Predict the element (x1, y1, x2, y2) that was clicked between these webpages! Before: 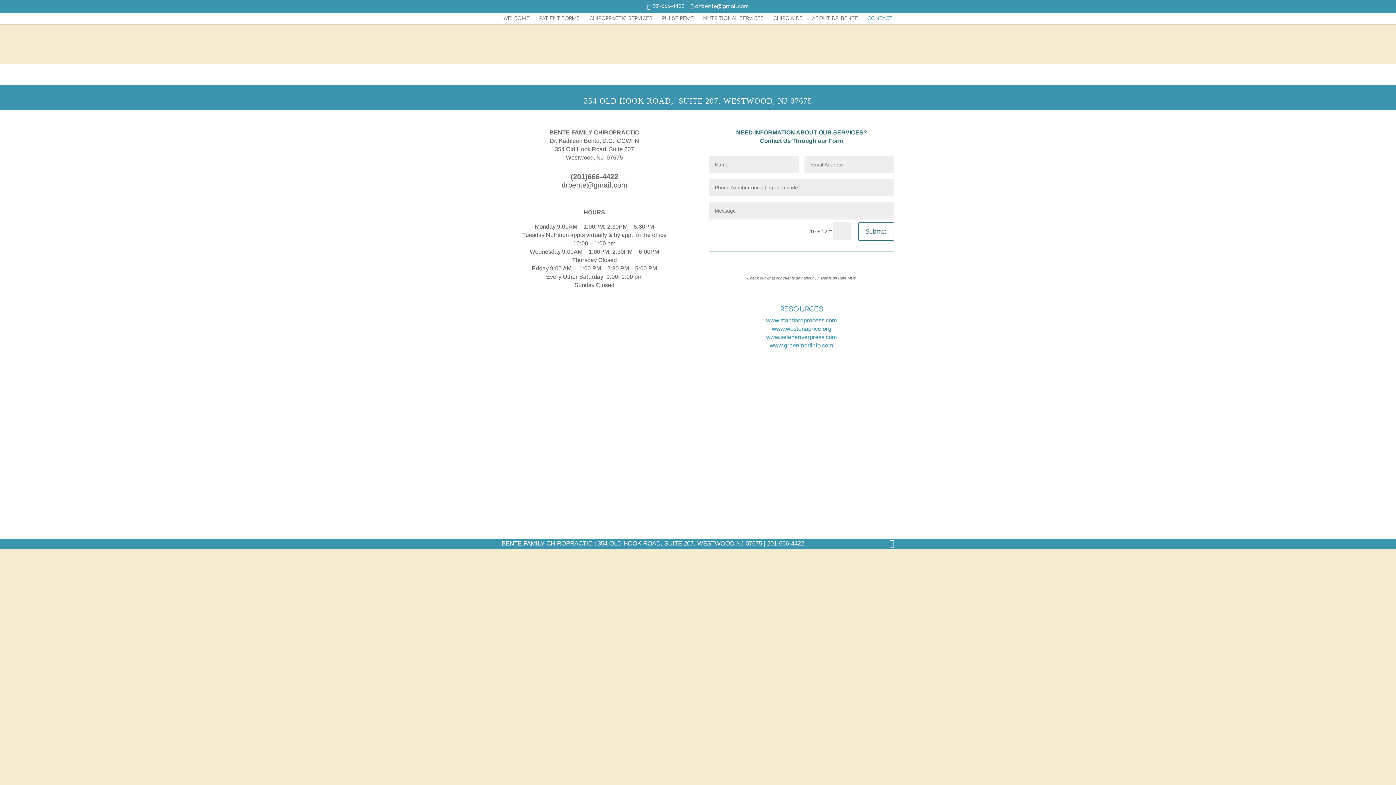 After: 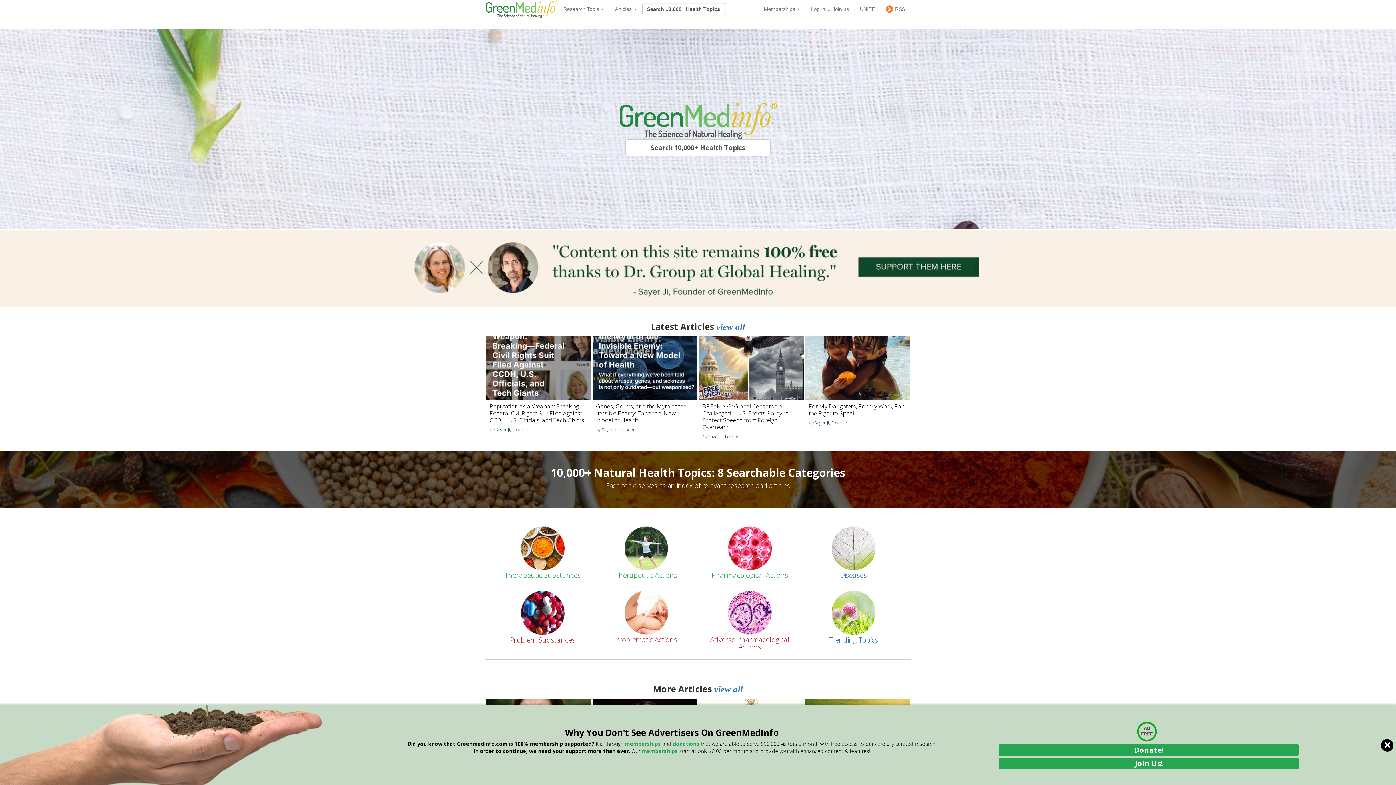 Action: bbox: (769, 342, 833, 348) label: www.greenmedinfo.com